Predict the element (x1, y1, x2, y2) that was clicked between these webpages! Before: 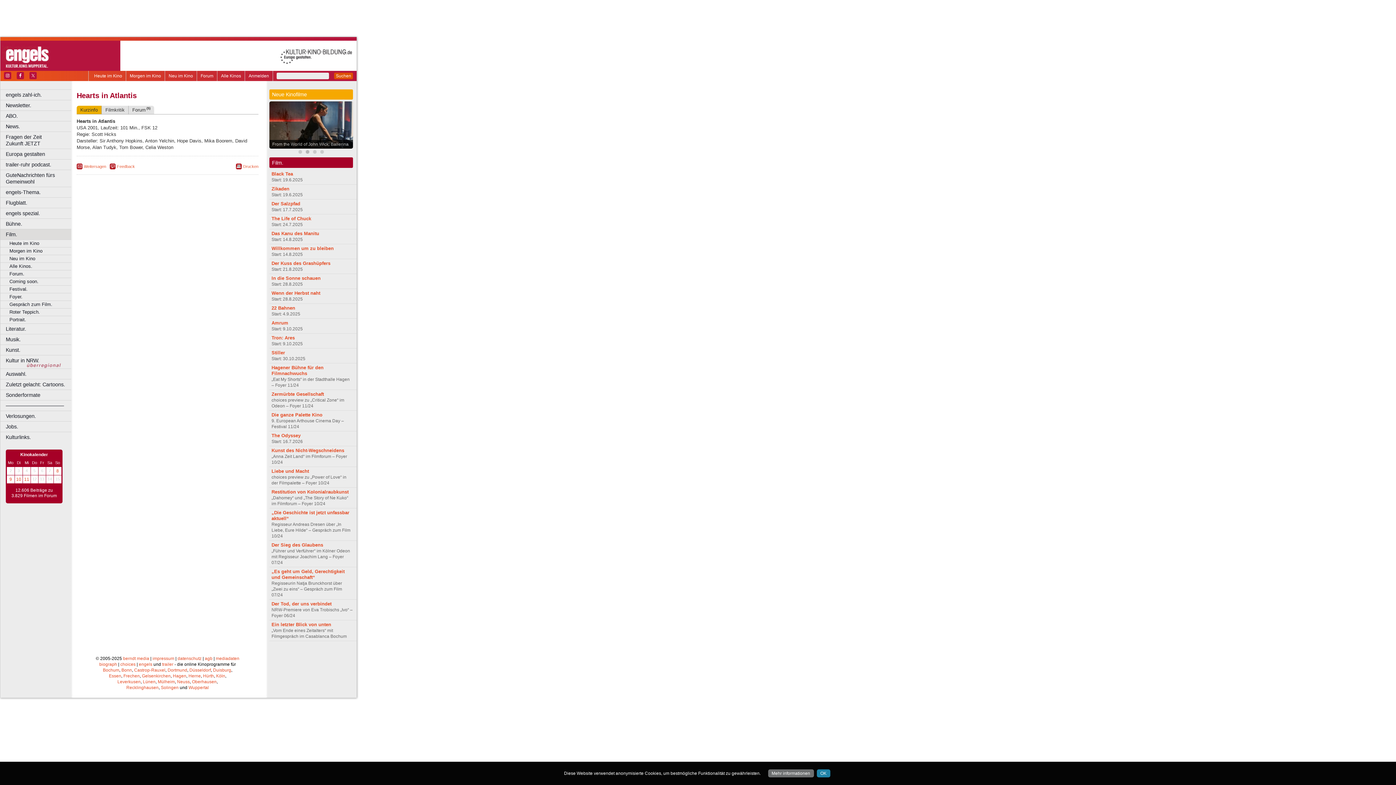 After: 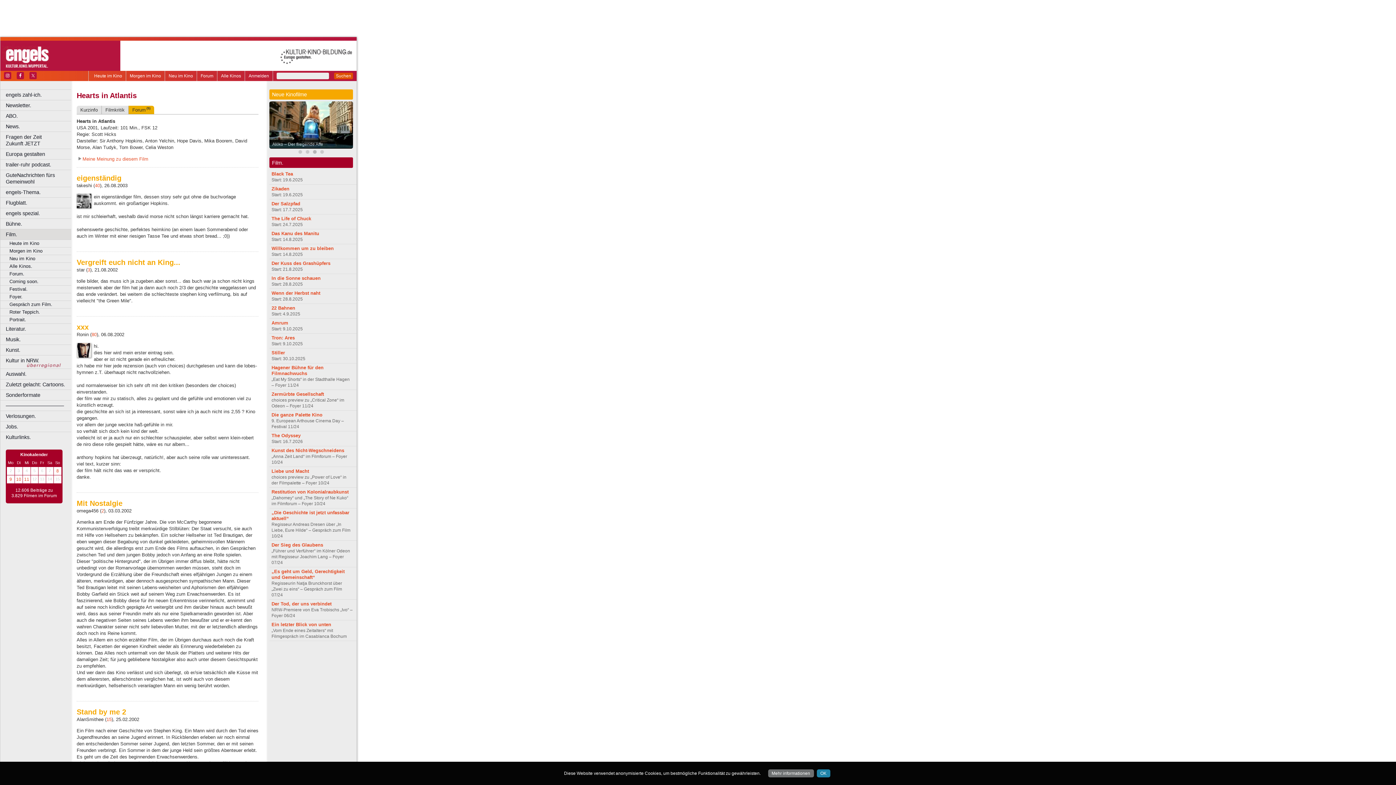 Action: label: Forum
(5) bbox: (128, 134, 154, 142)